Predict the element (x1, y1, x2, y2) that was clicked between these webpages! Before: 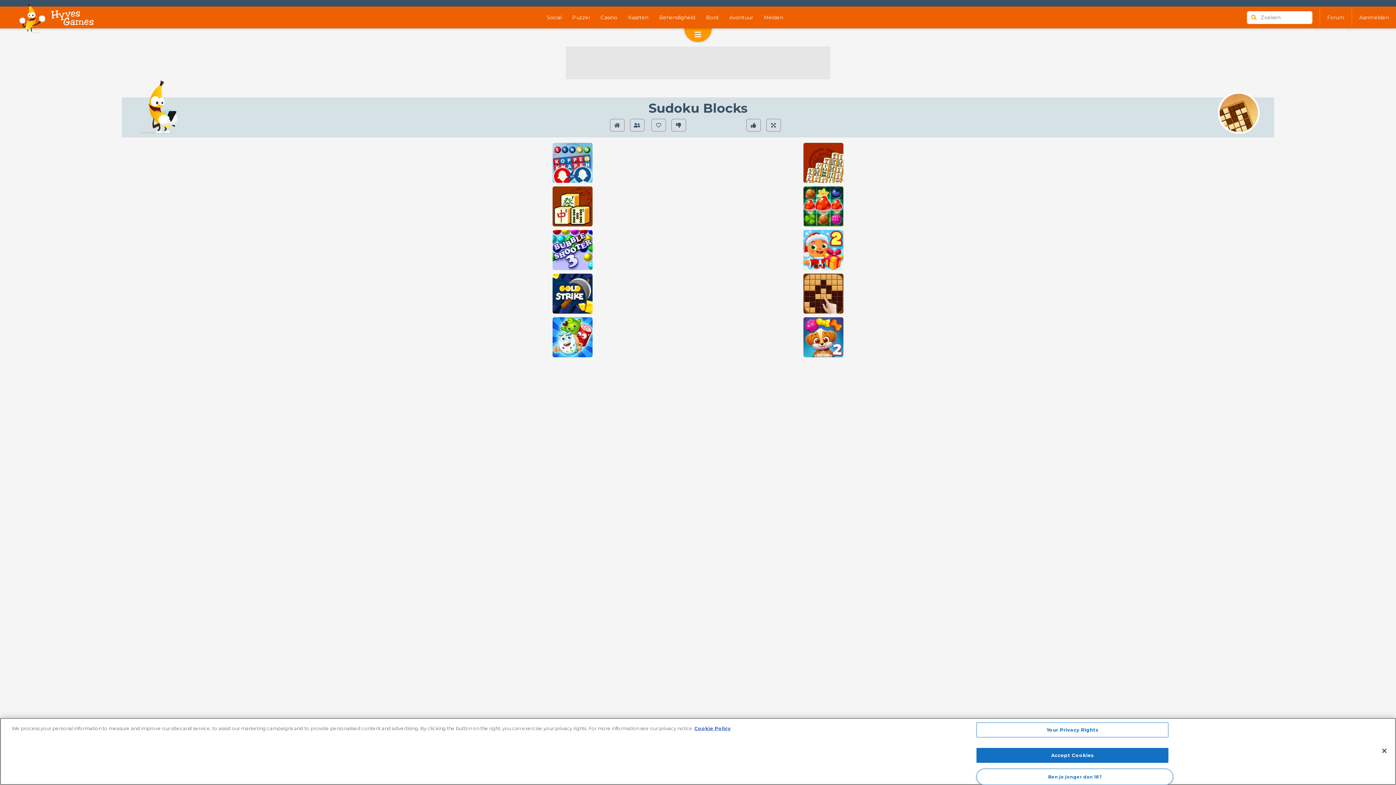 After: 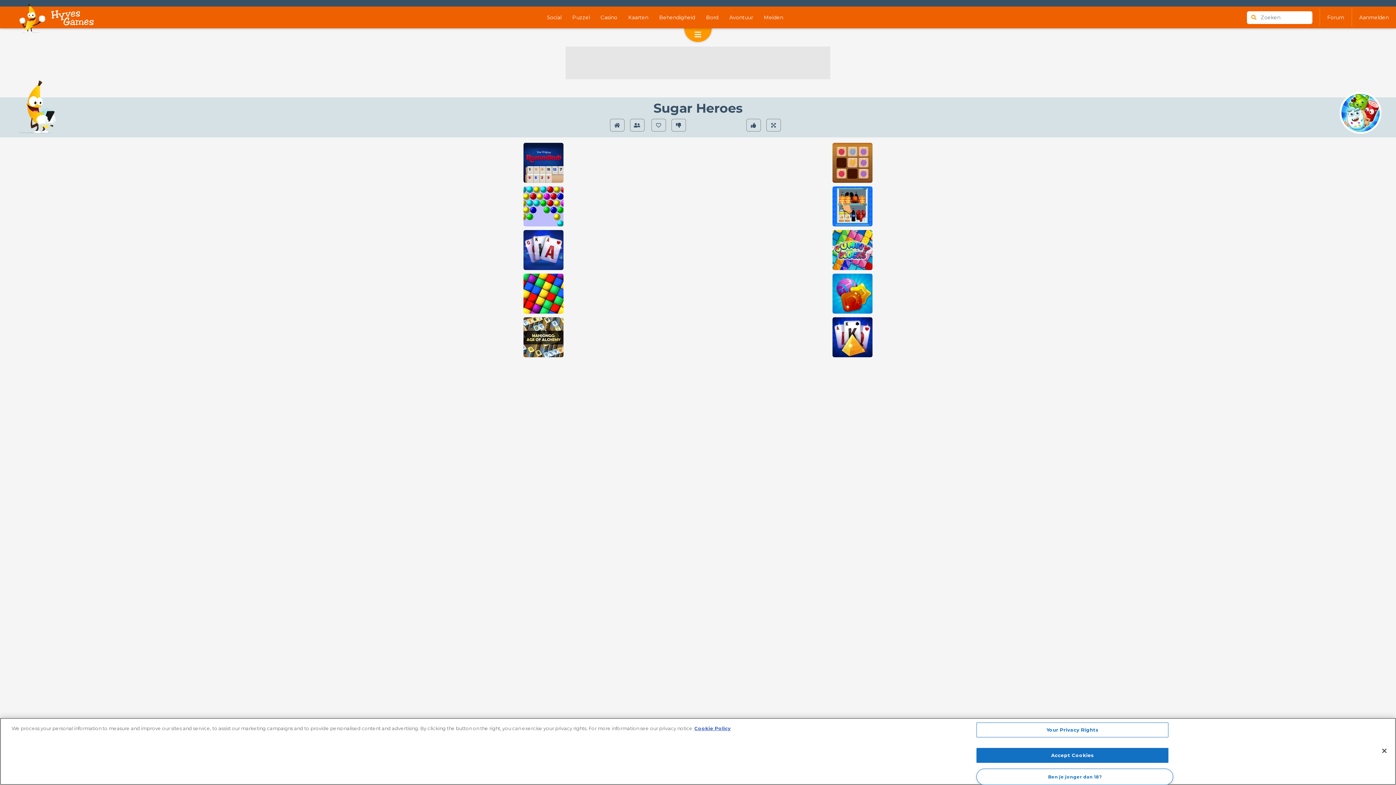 Action: bbox: (552, 317, 592, 357)